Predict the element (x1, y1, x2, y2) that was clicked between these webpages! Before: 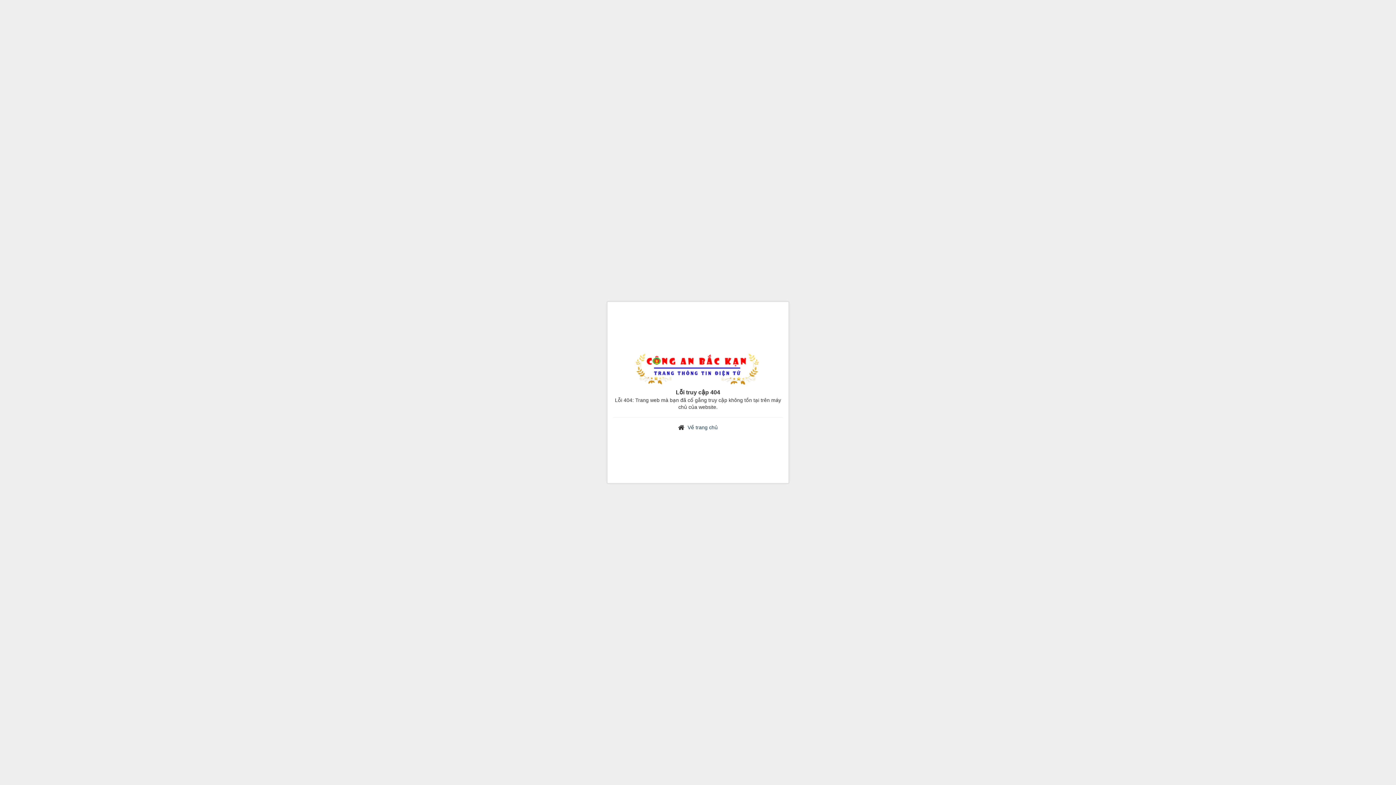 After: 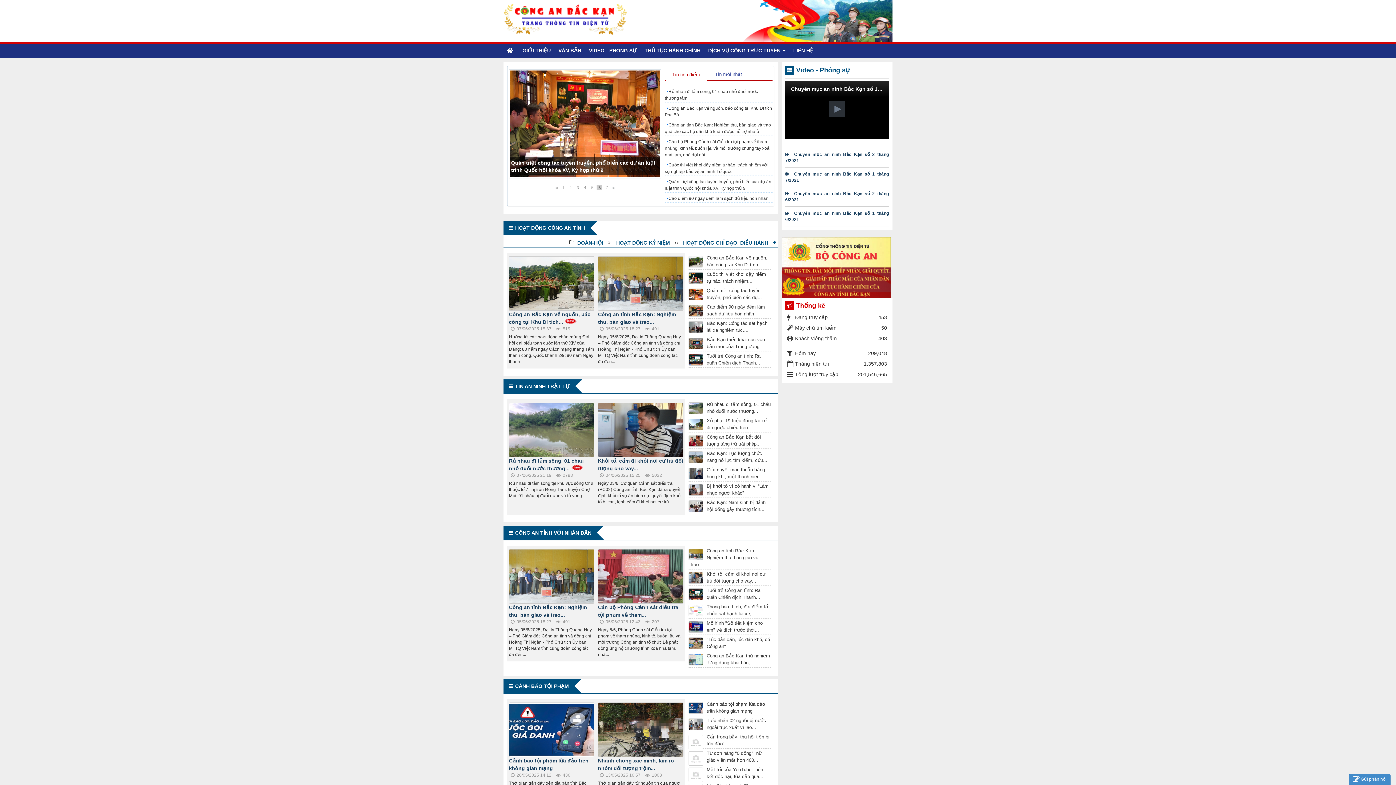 Action: bbox: (687, 424, 718, 430) label: Về trang chủ